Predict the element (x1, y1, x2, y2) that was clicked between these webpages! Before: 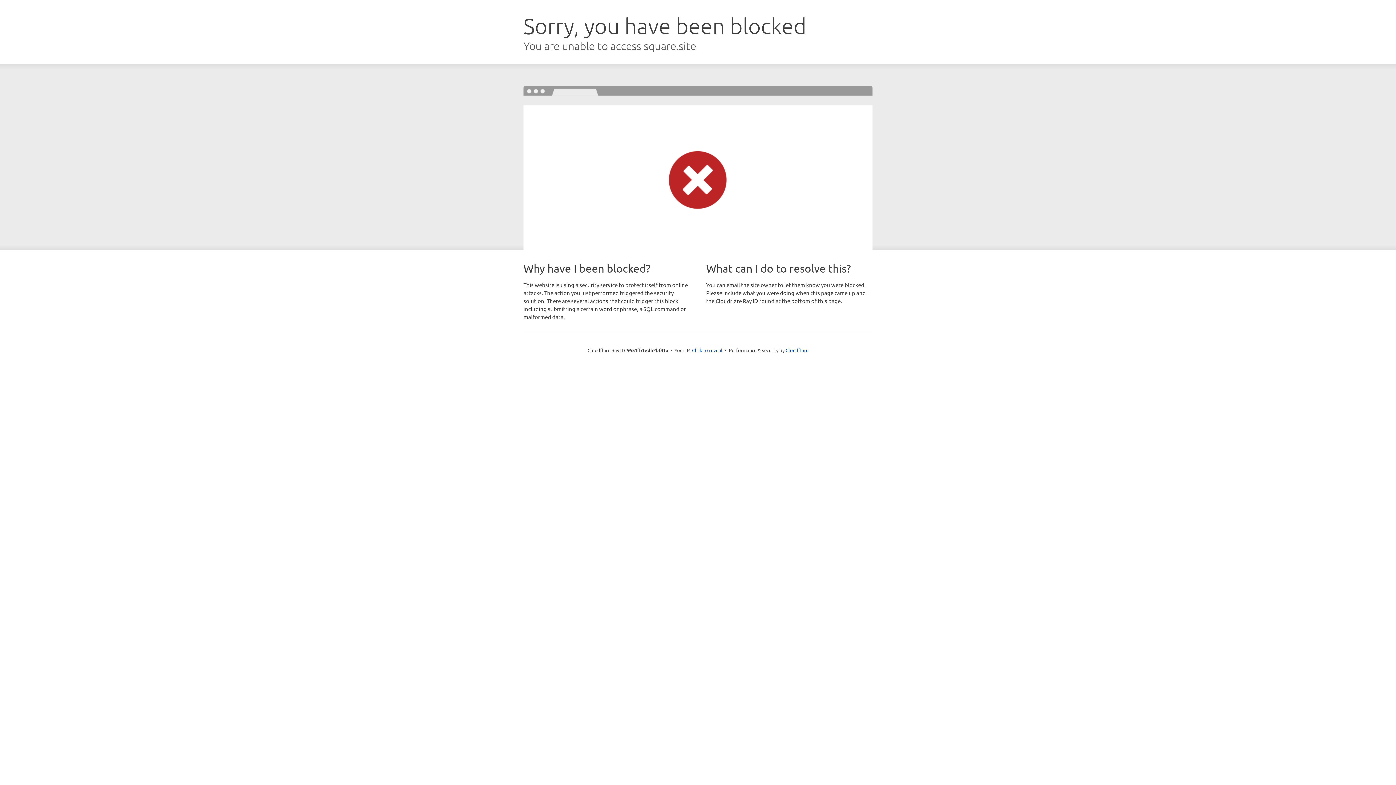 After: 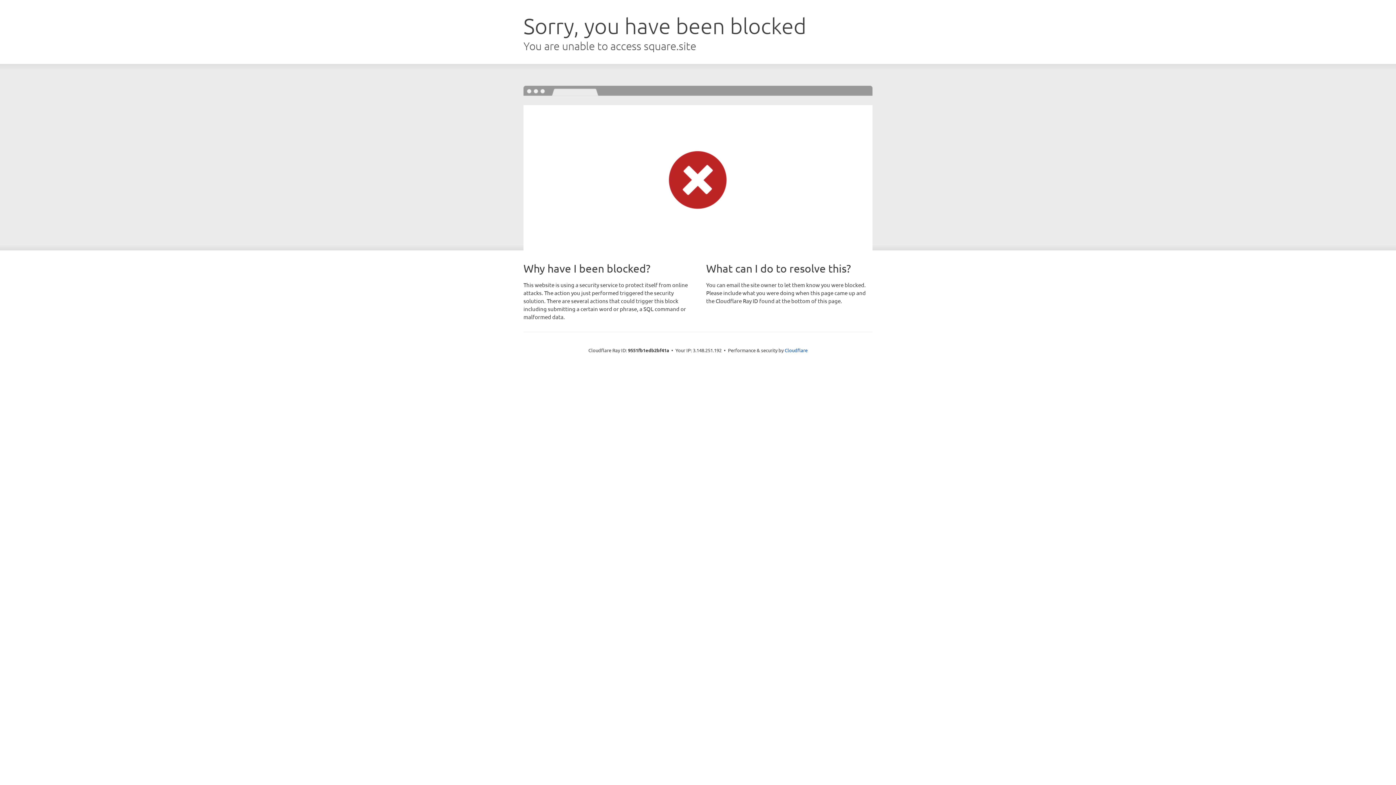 Action: bbox: (692, 346, 722, 353) label: Click to reveal